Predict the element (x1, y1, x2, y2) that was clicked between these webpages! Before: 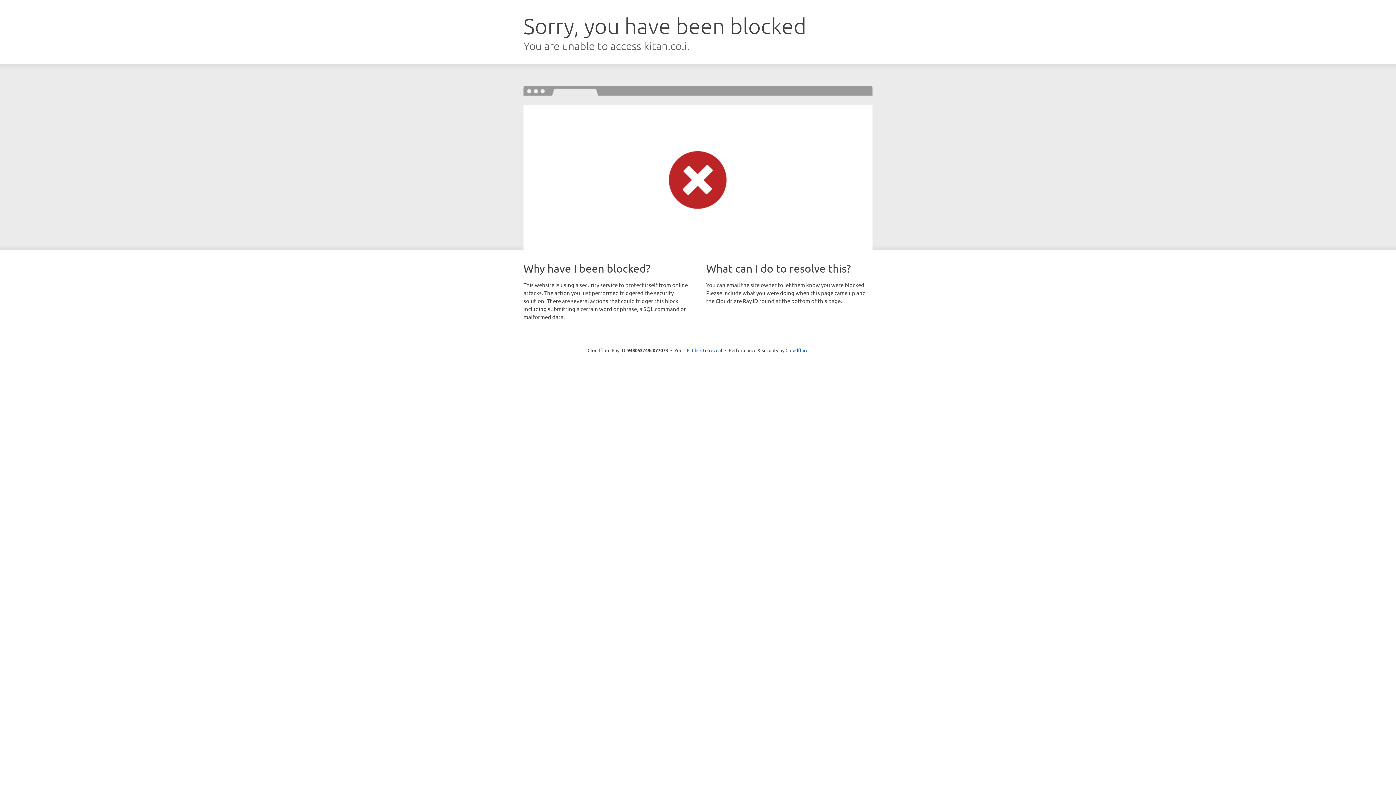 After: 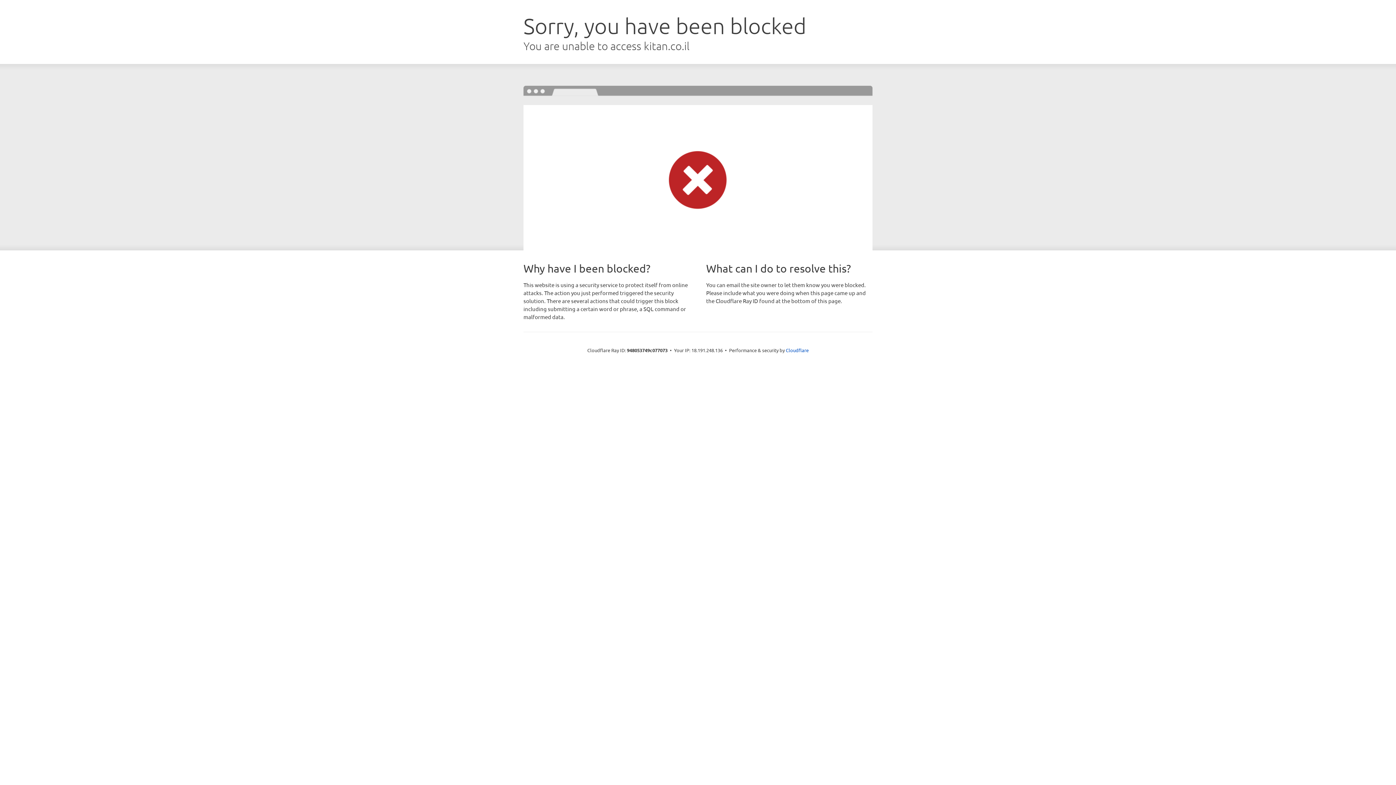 Action: label: Click to reveal bbox: (692, 346, 722, 353)